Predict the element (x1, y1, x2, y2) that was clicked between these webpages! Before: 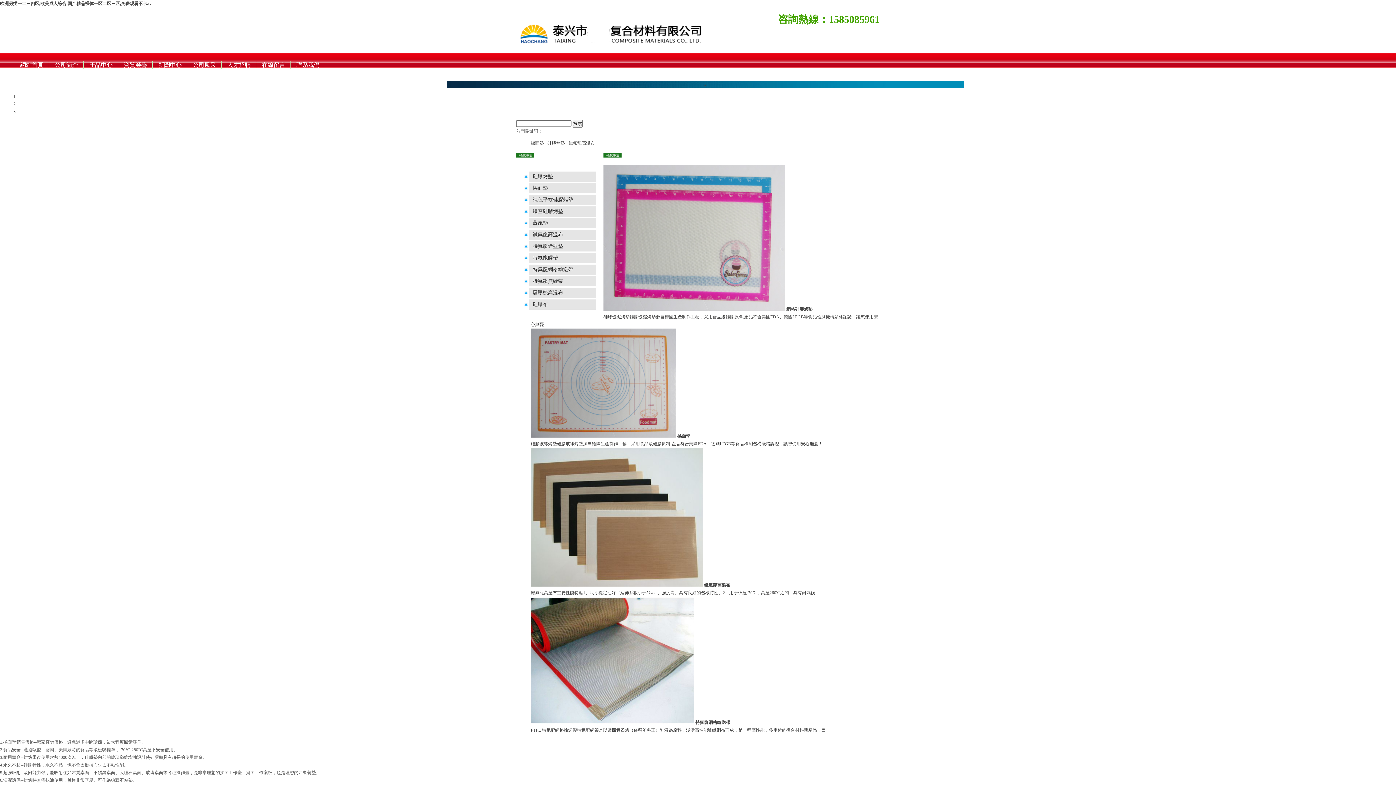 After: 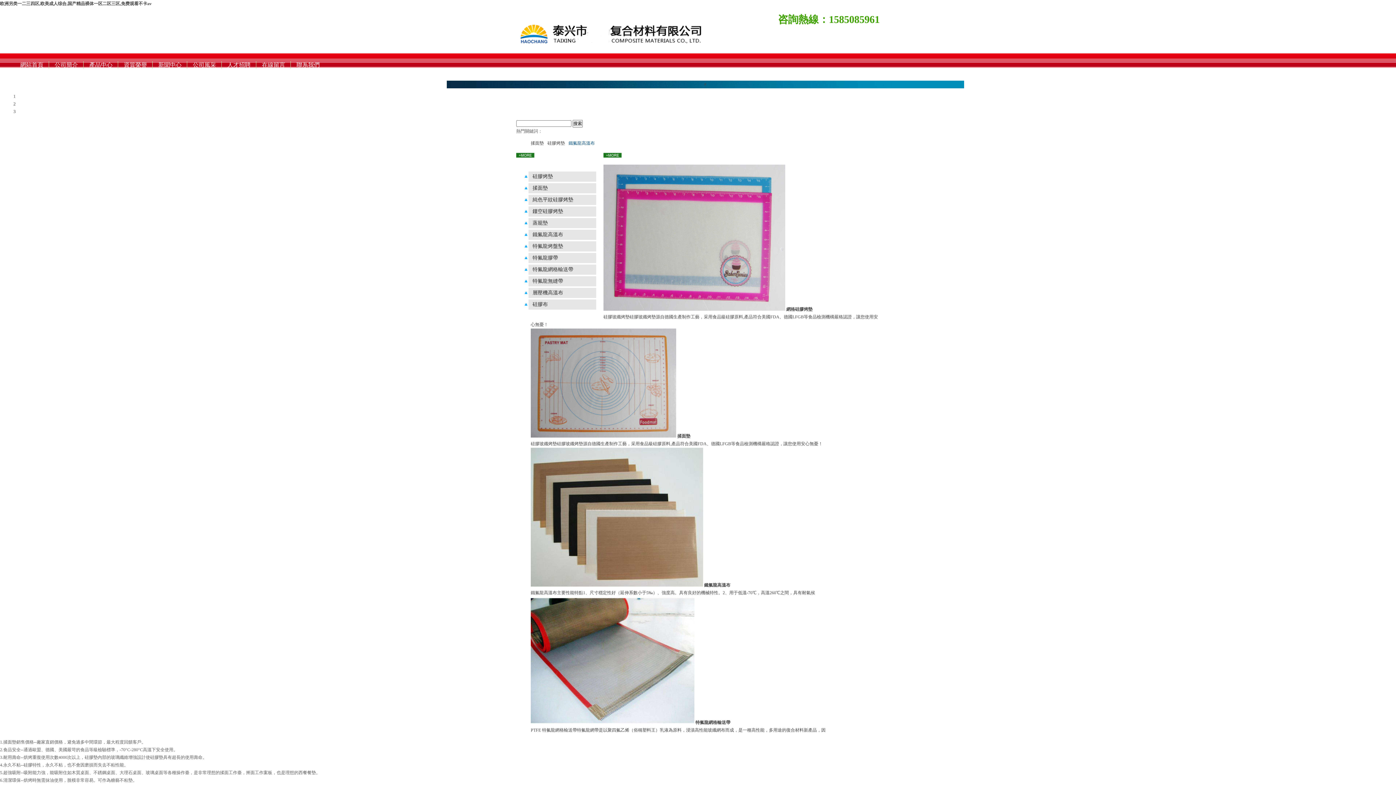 Action: bbox: (568, 140, 594, 145) label: 鐵氟龍高溫布